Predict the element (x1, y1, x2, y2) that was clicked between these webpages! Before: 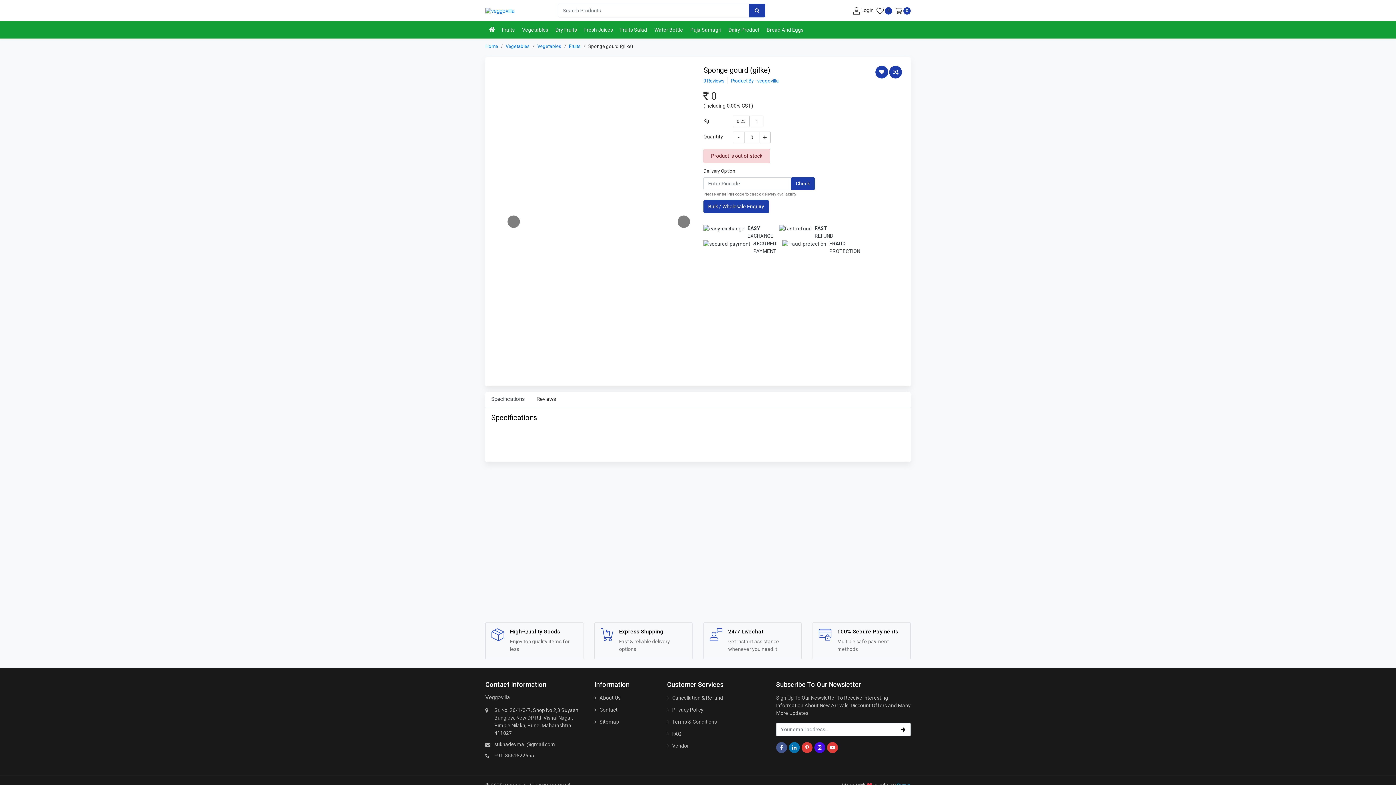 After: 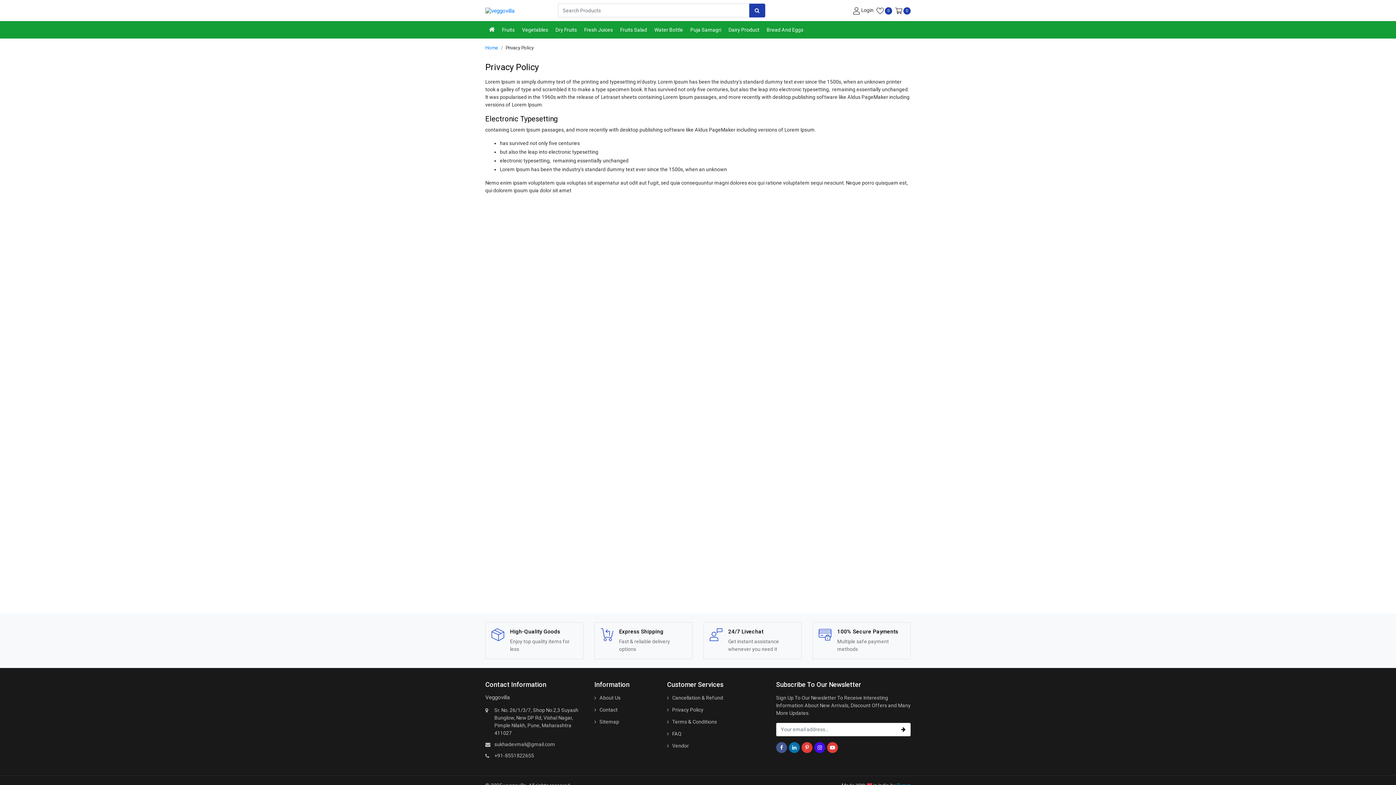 Action: label: Privacy Policy bbox: (667, 704, 703, 716)